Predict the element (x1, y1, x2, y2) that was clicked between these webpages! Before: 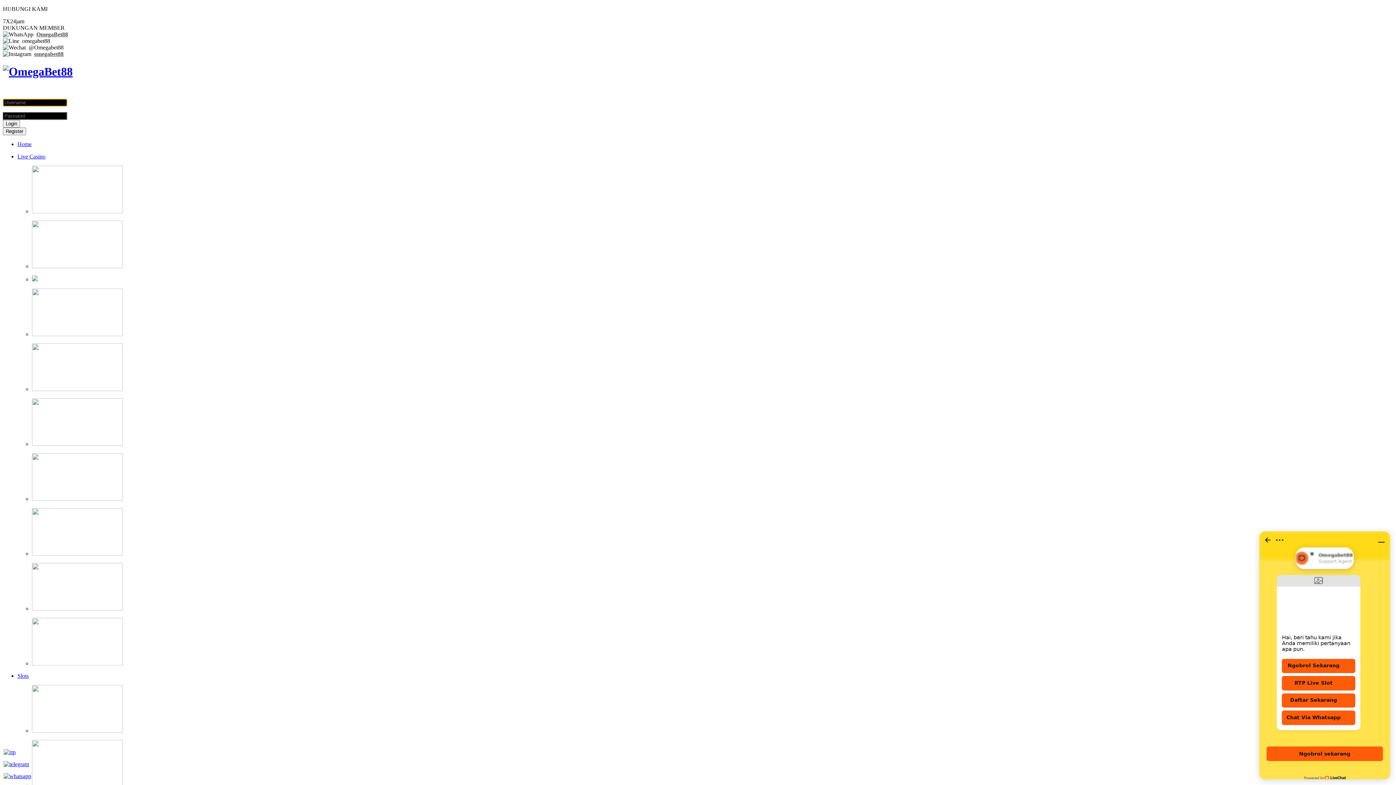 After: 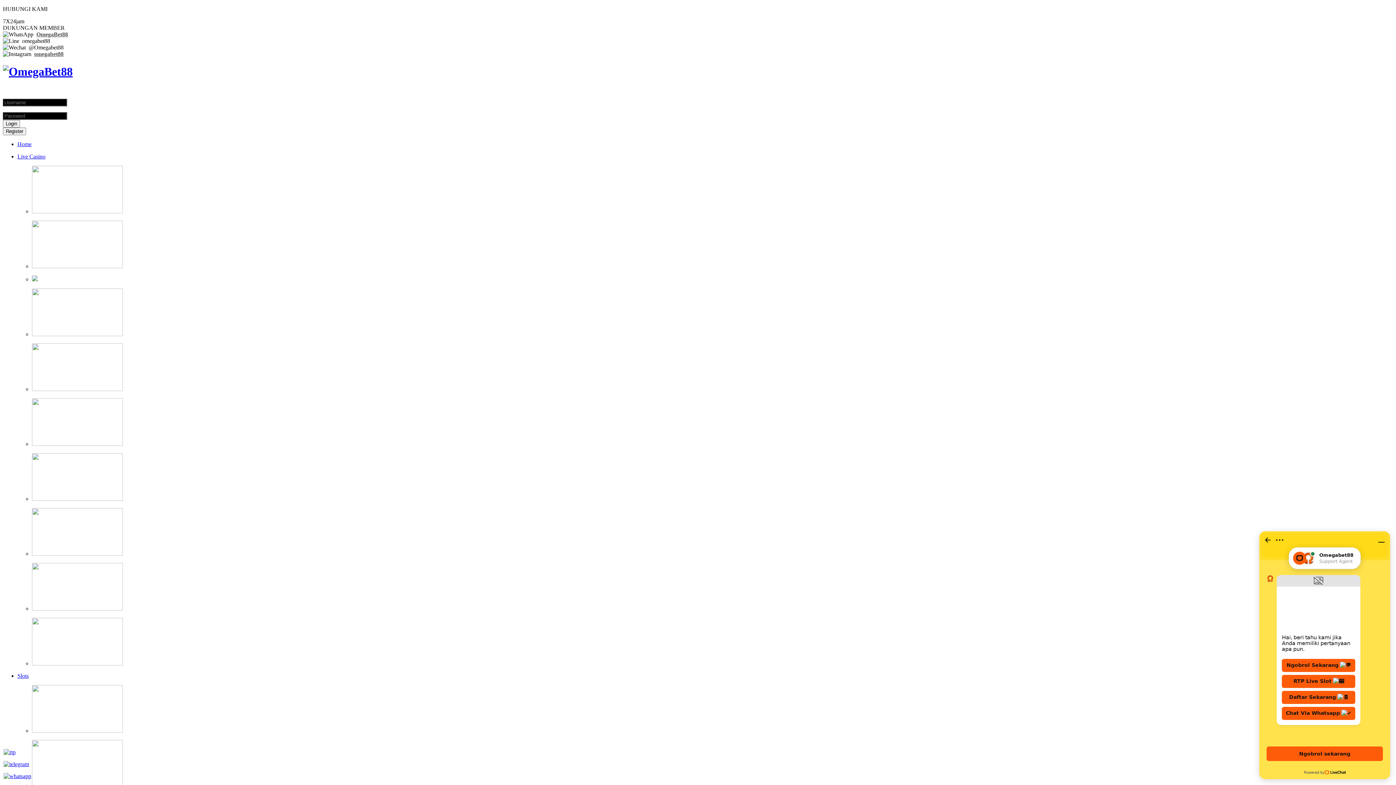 Action: bbox: (32, 563, 1393, 612)